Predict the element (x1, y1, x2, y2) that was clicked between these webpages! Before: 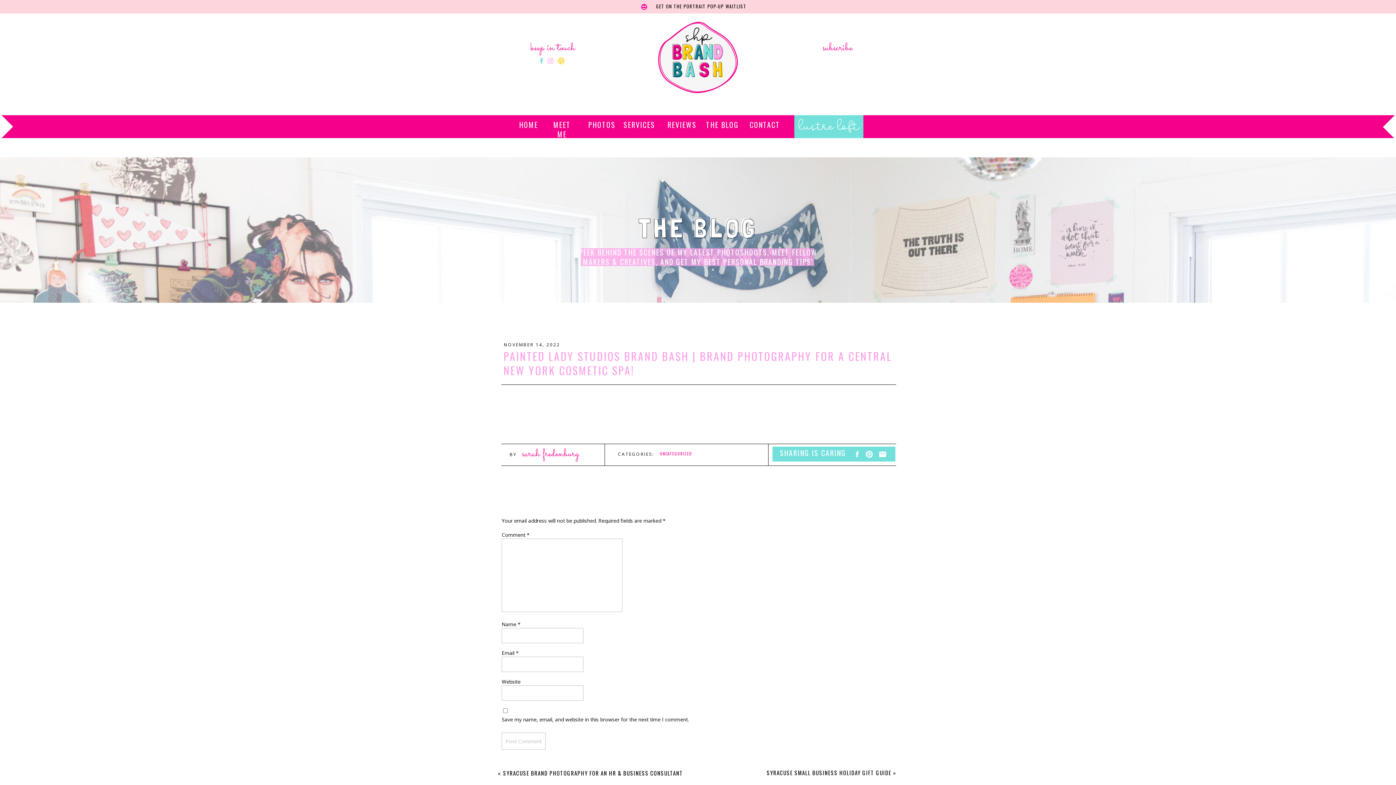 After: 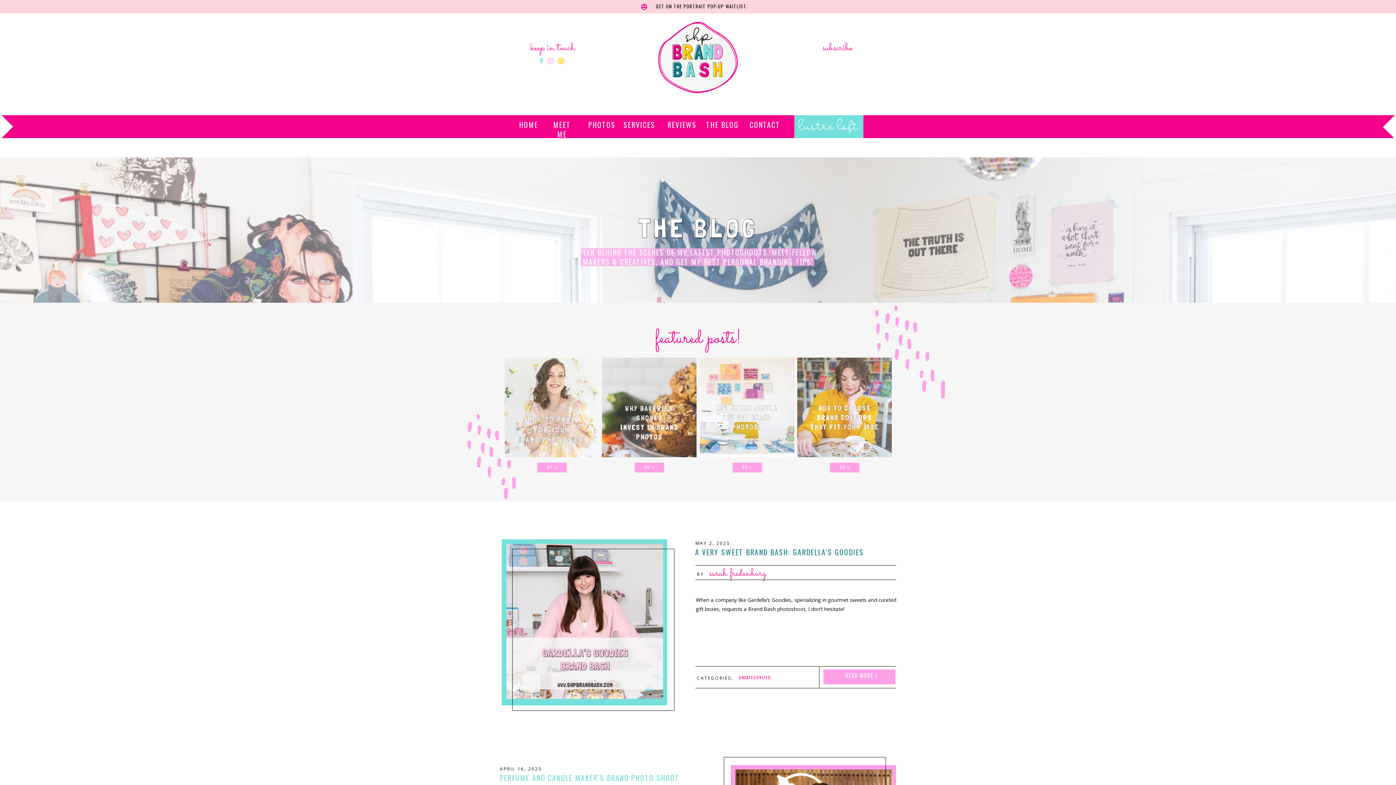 Action: label: PEEK BEHIND THE SCENES OF MY LATEST PHOTOSHOOTS, MEET FELLOW MAKERS & CREATIVES, AND GET MY BEST PERSONAL BRANDING TIPS! bbox: (569, 247, 826, 262)